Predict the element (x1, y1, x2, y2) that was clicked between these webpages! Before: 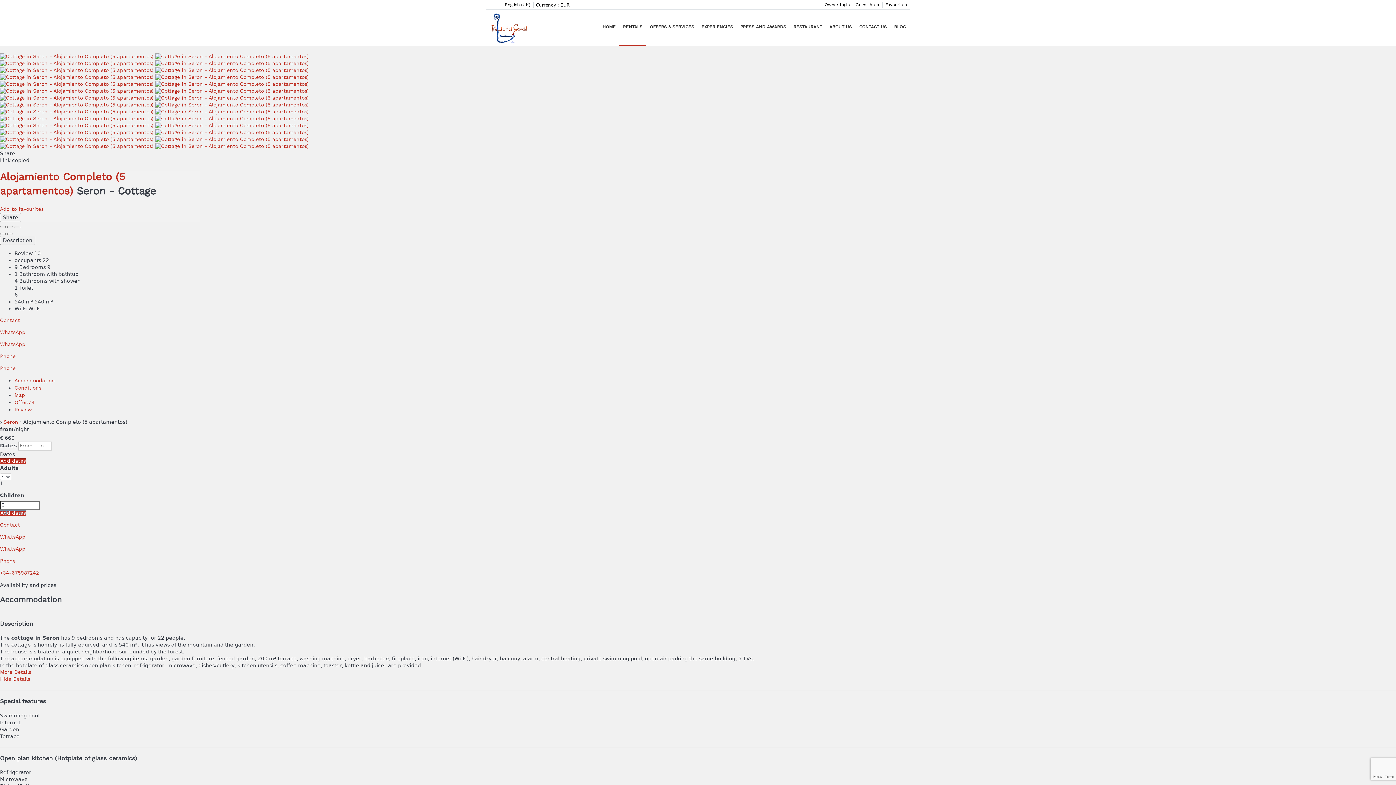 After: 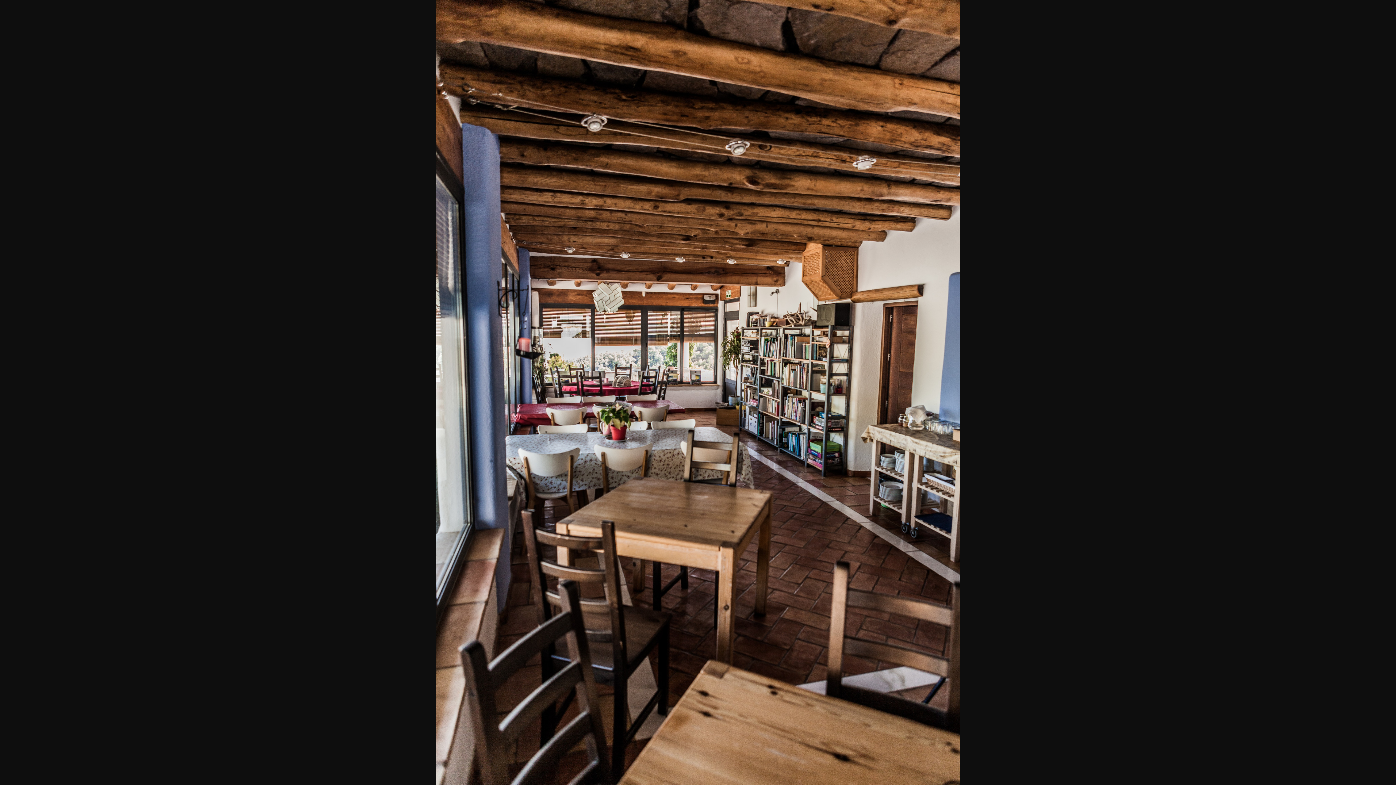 Action: label:   bbox: (0, 144, 308, 149)